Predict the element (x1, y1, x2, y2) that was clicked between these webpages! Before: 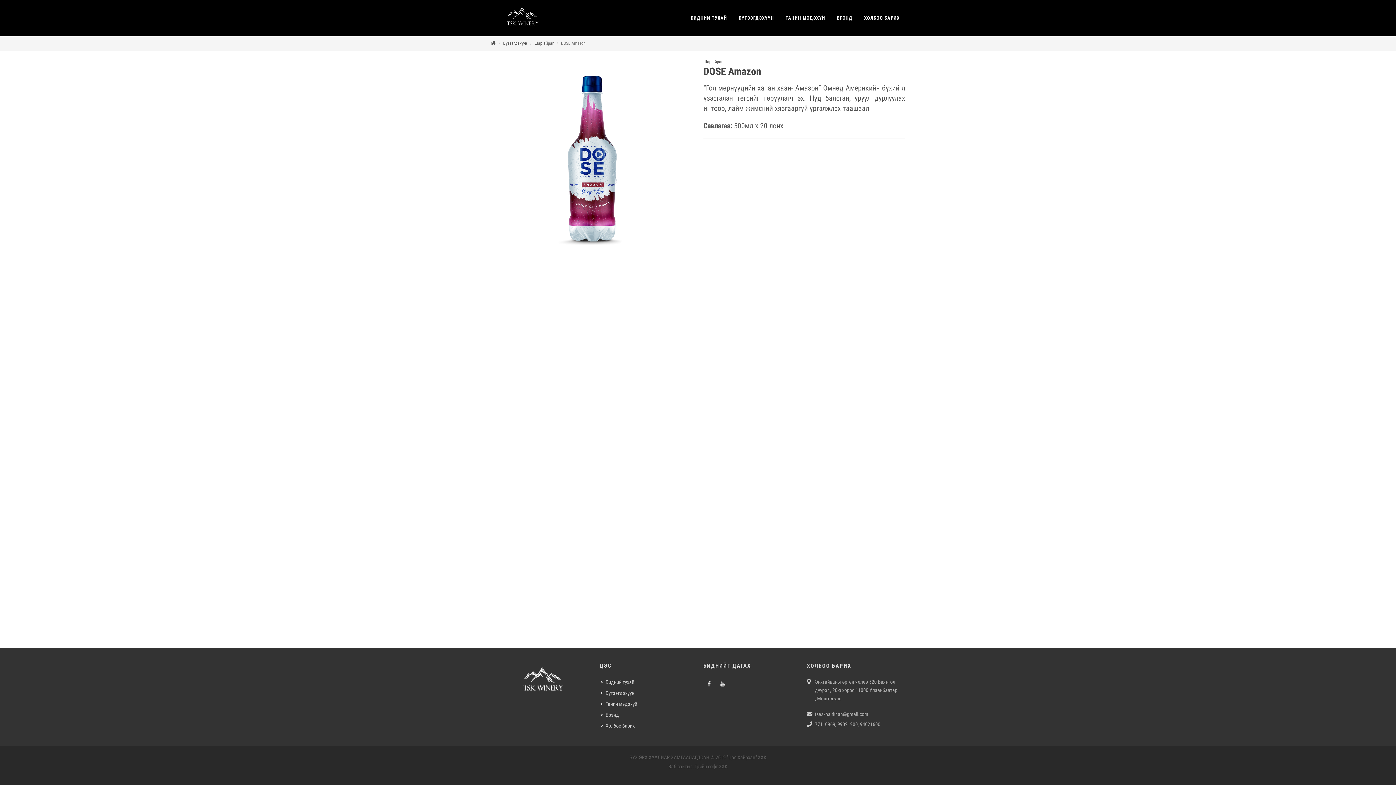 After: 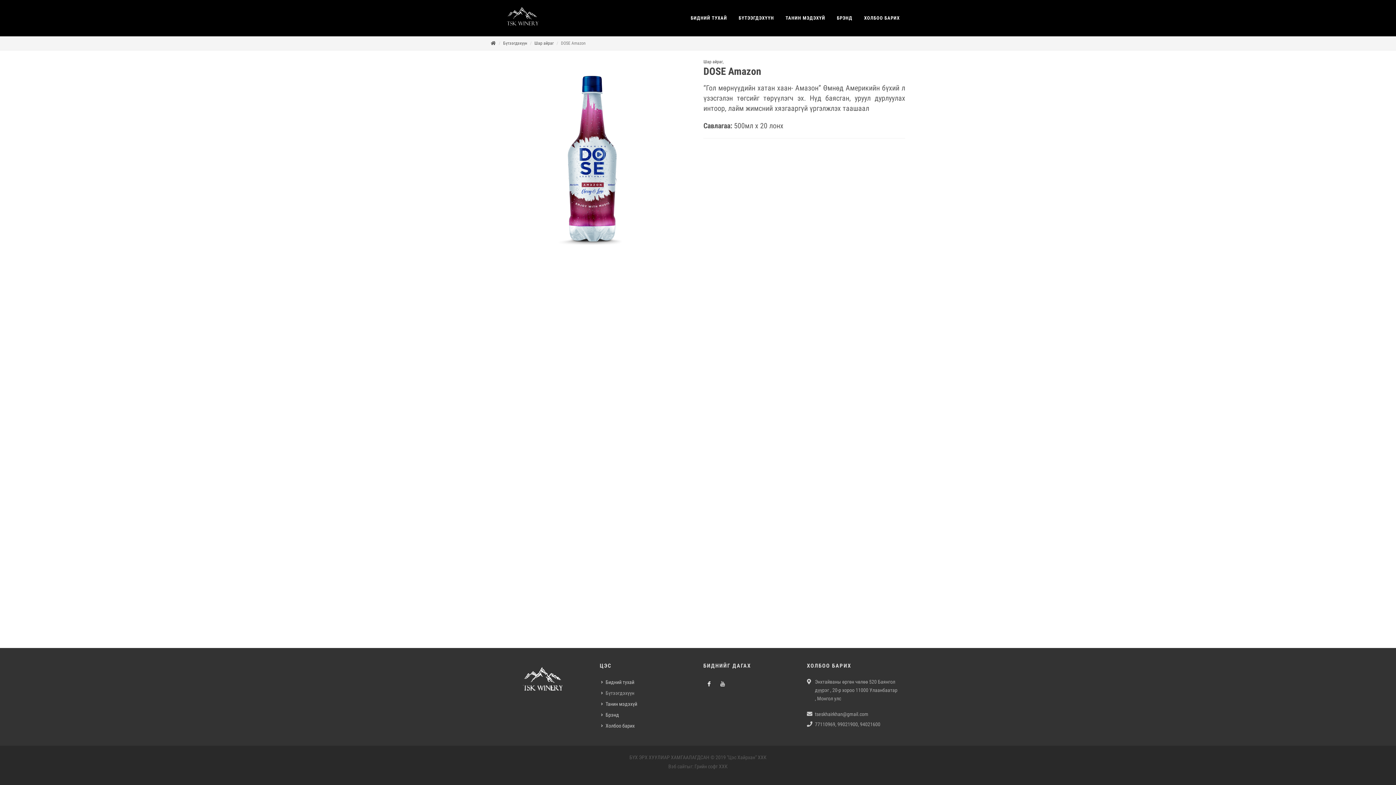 Action: bbox: (601, 689, 635, 697) label: Бүтээгдэхүүн